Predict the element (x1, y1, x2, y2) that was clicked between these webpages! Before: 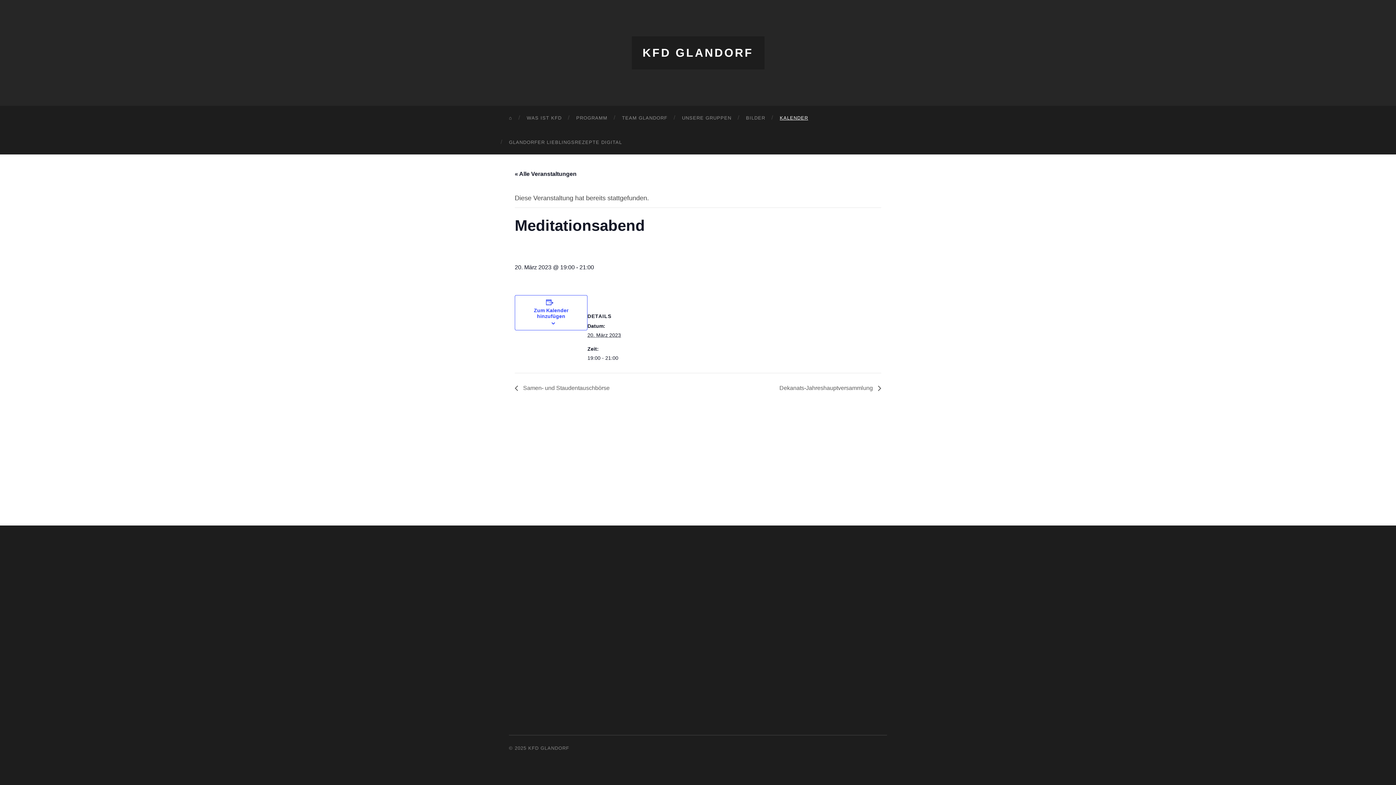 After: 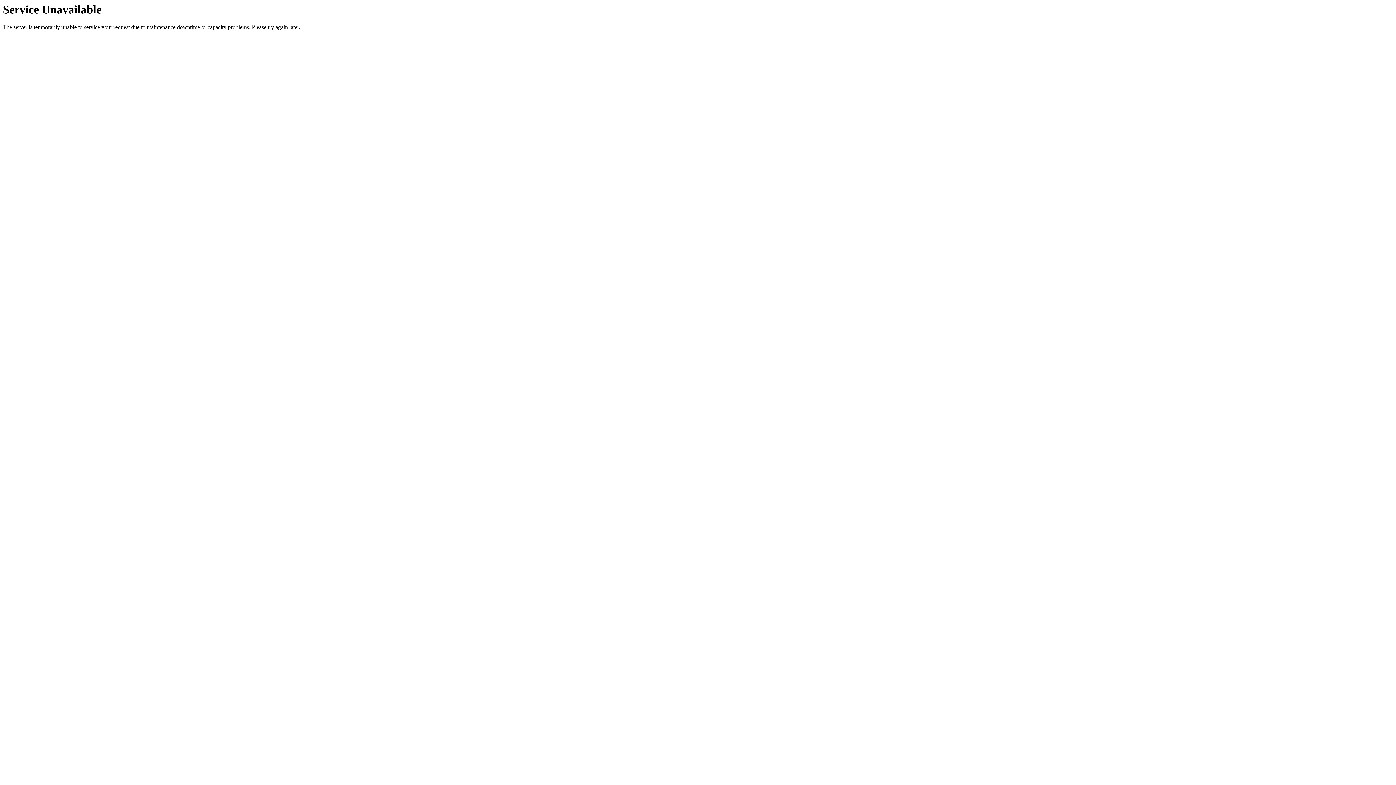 Action: bbox: (674, 105, 738, 130) label: UNSERE GRUPPEN